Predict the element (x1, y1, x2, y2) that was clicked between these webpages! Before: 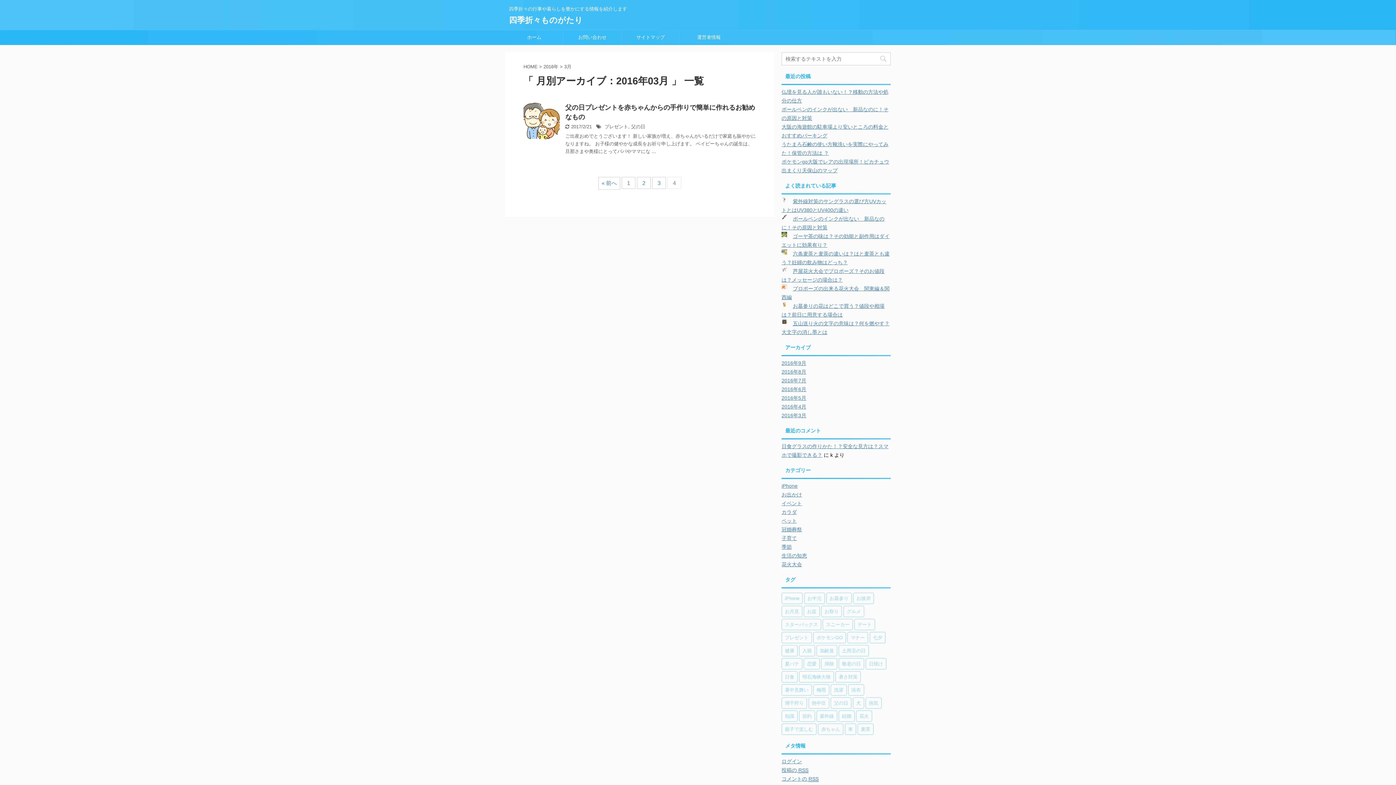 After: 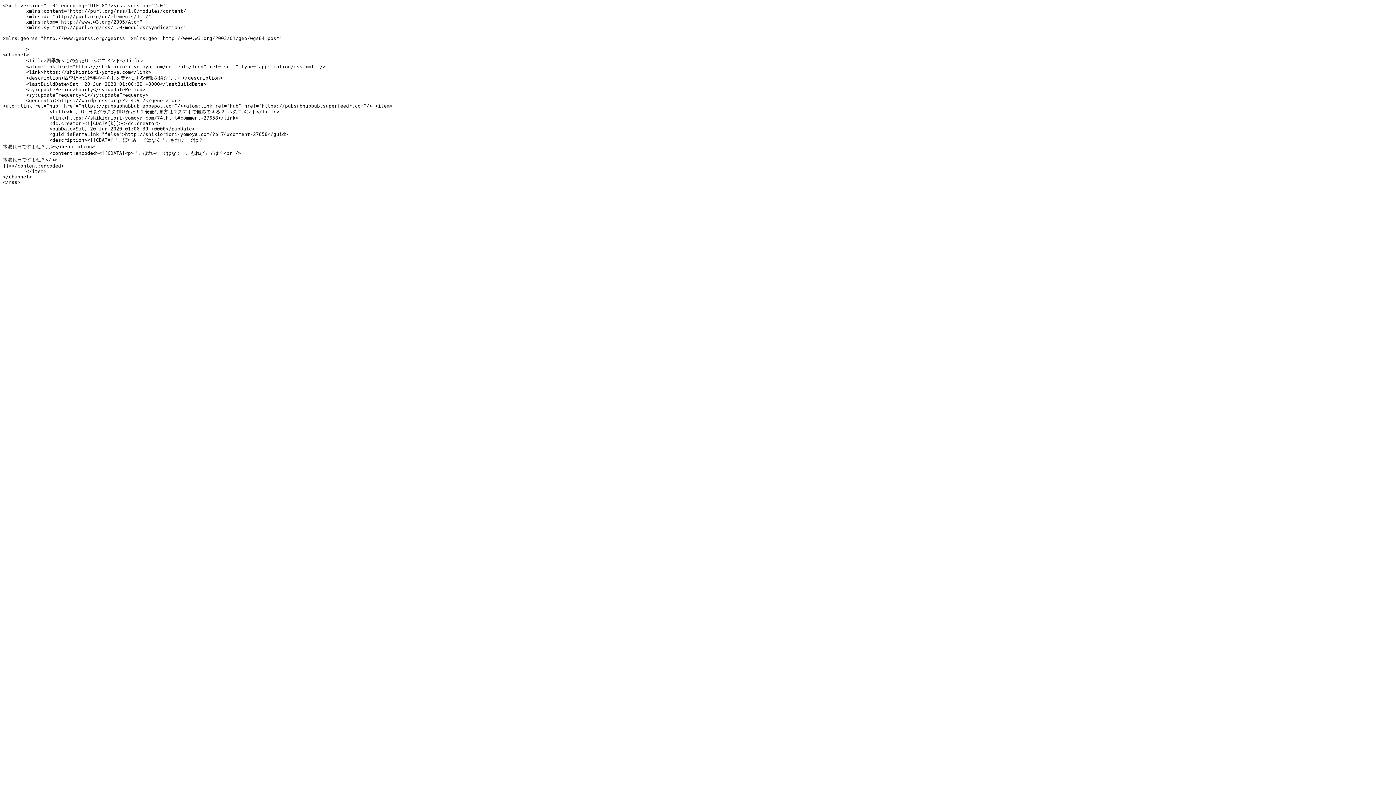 Action: bbox: (781, 776, 818, 782) label: コメントの RSS